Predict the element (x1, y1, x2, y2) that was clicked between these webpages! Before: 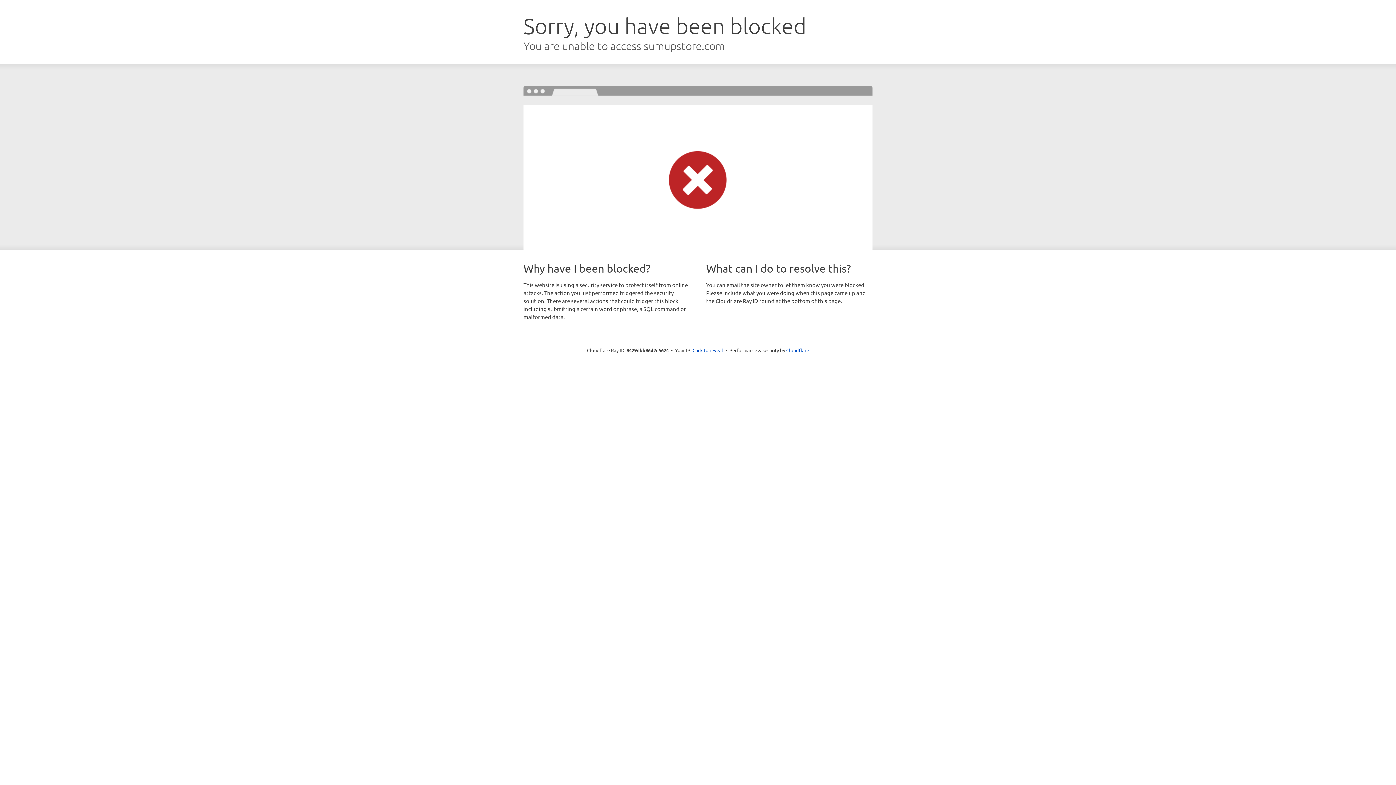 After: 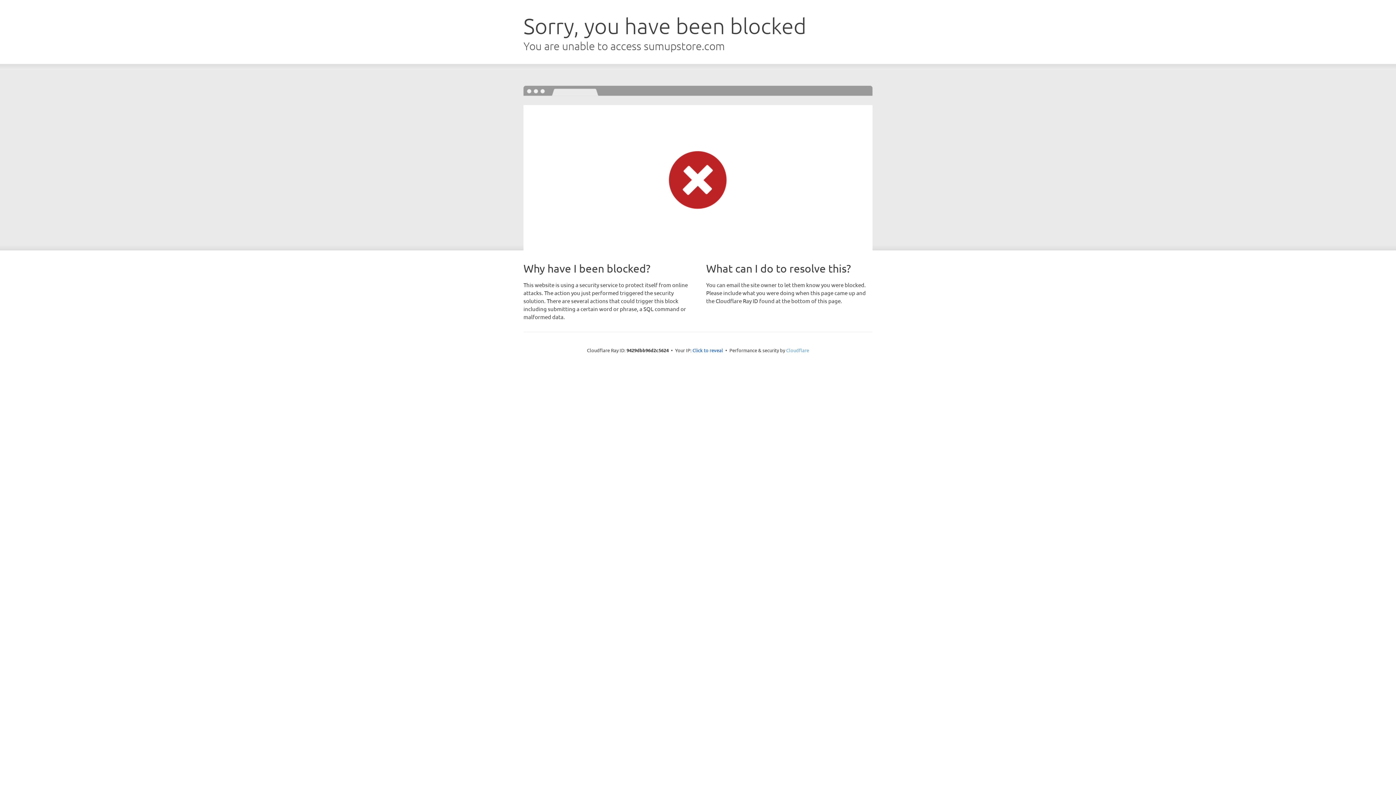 Action: label: Cloudflare bbox: (786, 347, 809, 353)